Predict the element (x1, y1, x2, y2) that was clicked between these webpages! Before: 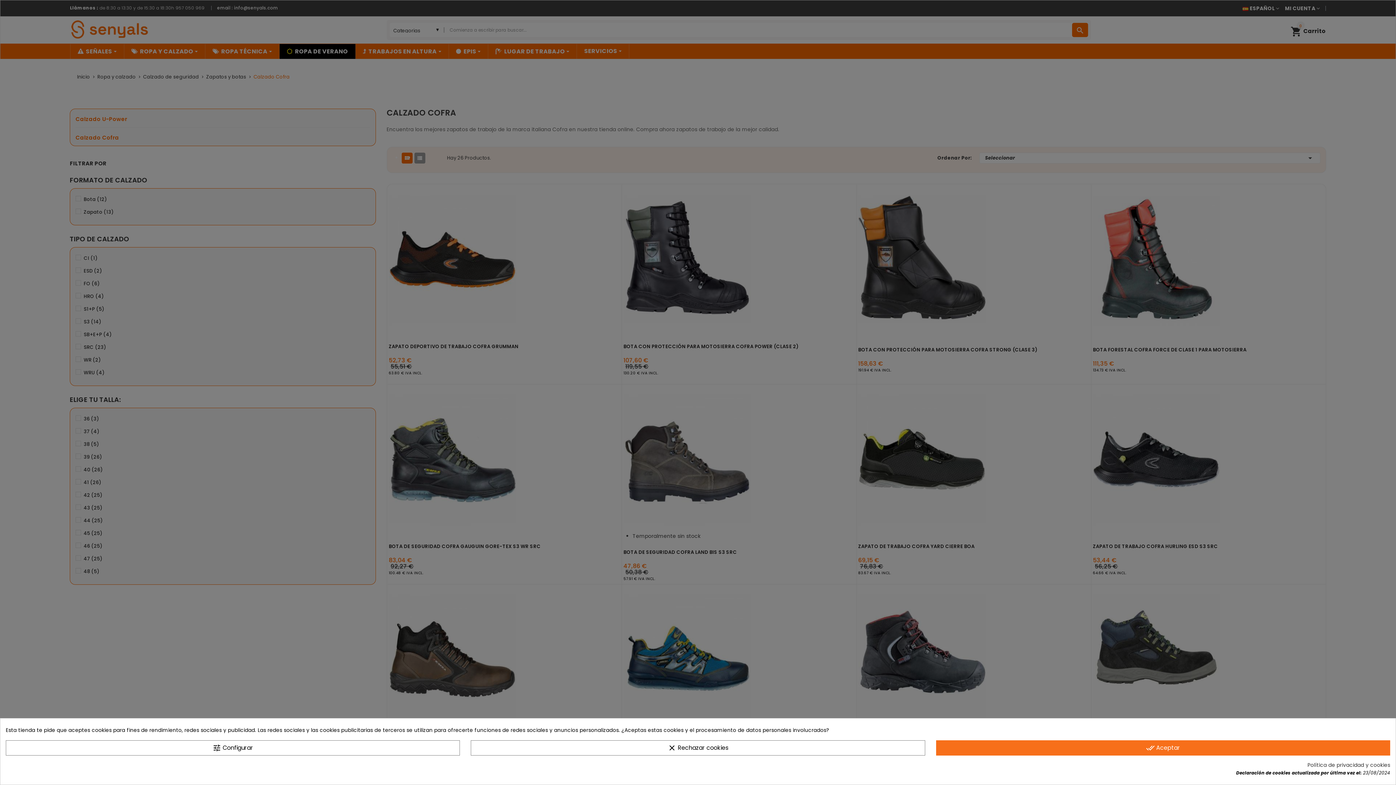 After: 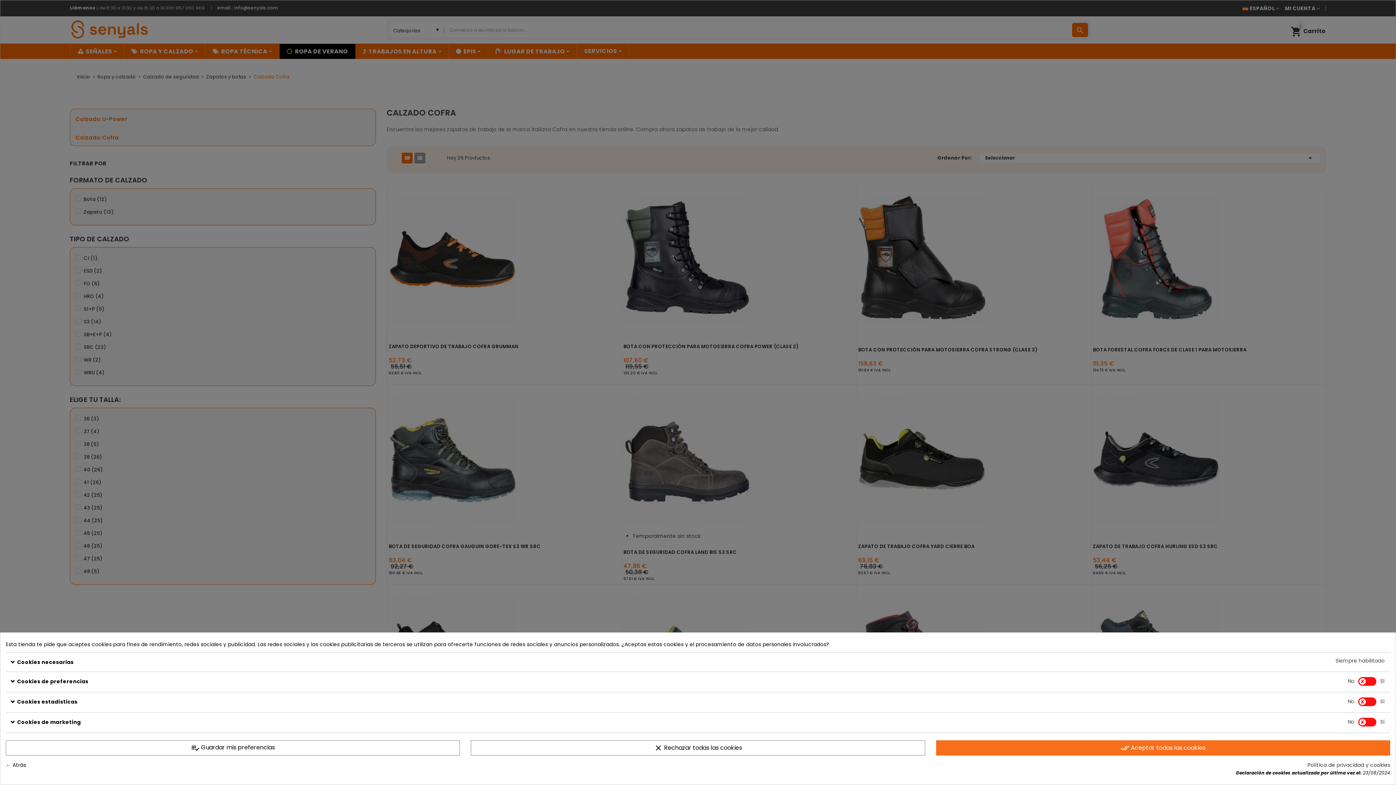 Action: bbox: (5, 740, 460, 756) label: tune Configurar